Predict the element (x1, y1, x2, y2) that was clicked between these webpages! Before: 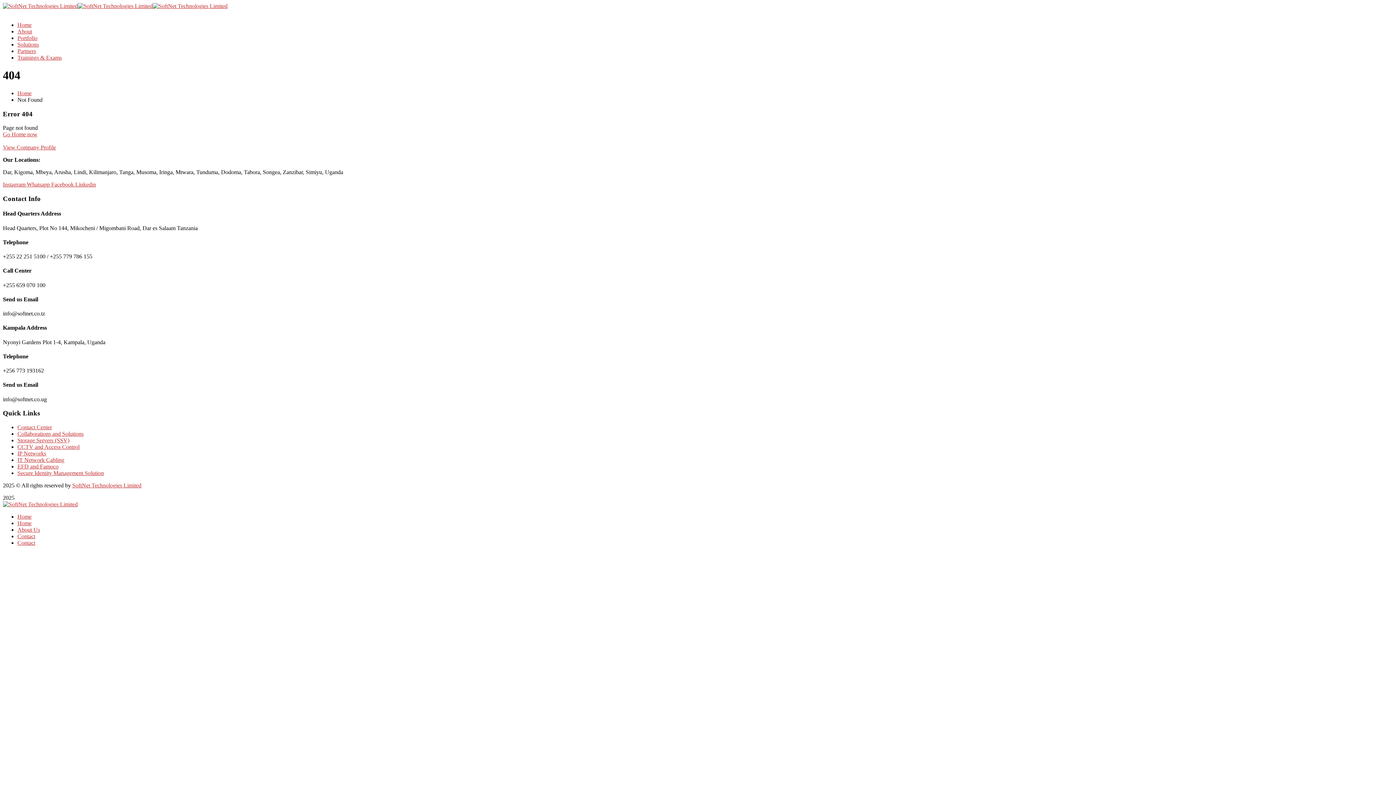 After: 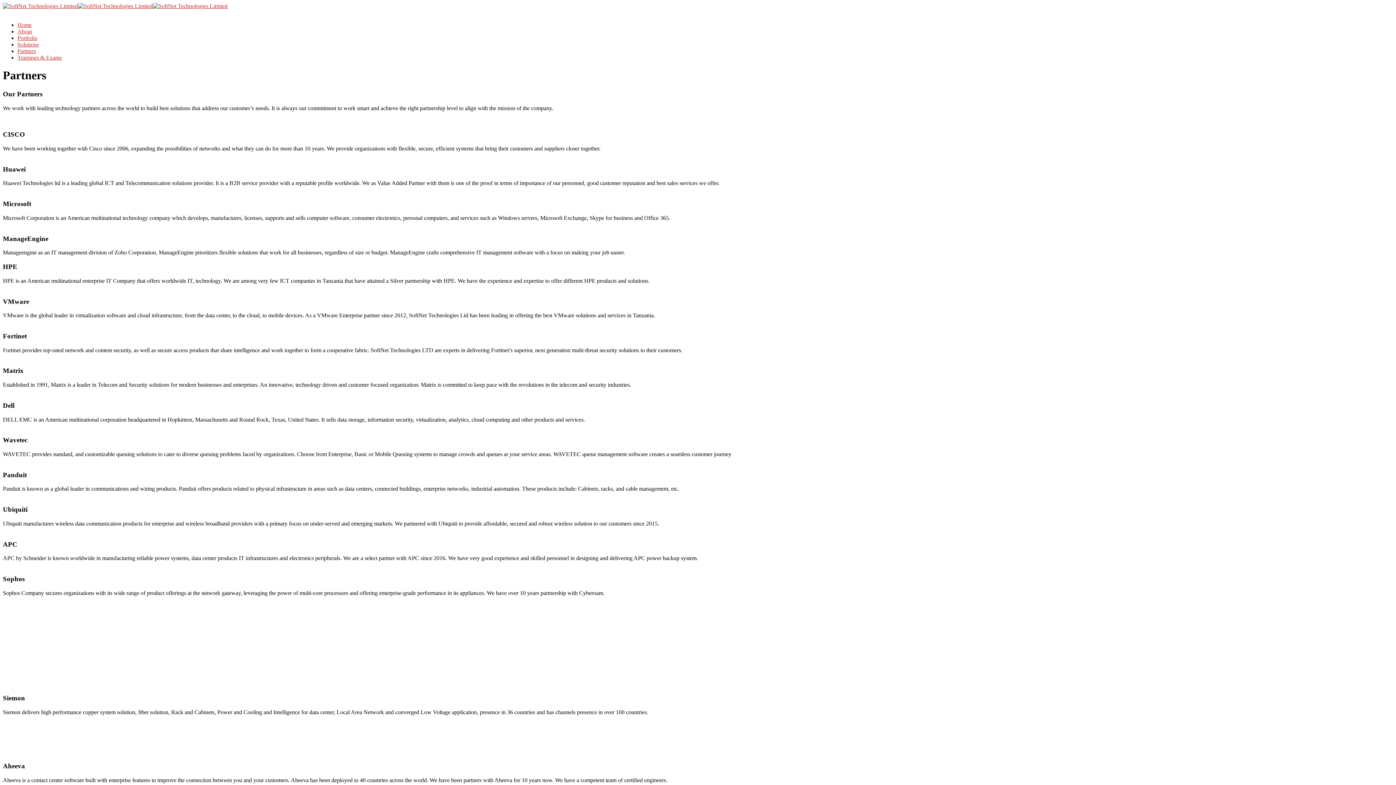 Action: bbox: (17, 48, 36, 54) label: Partners